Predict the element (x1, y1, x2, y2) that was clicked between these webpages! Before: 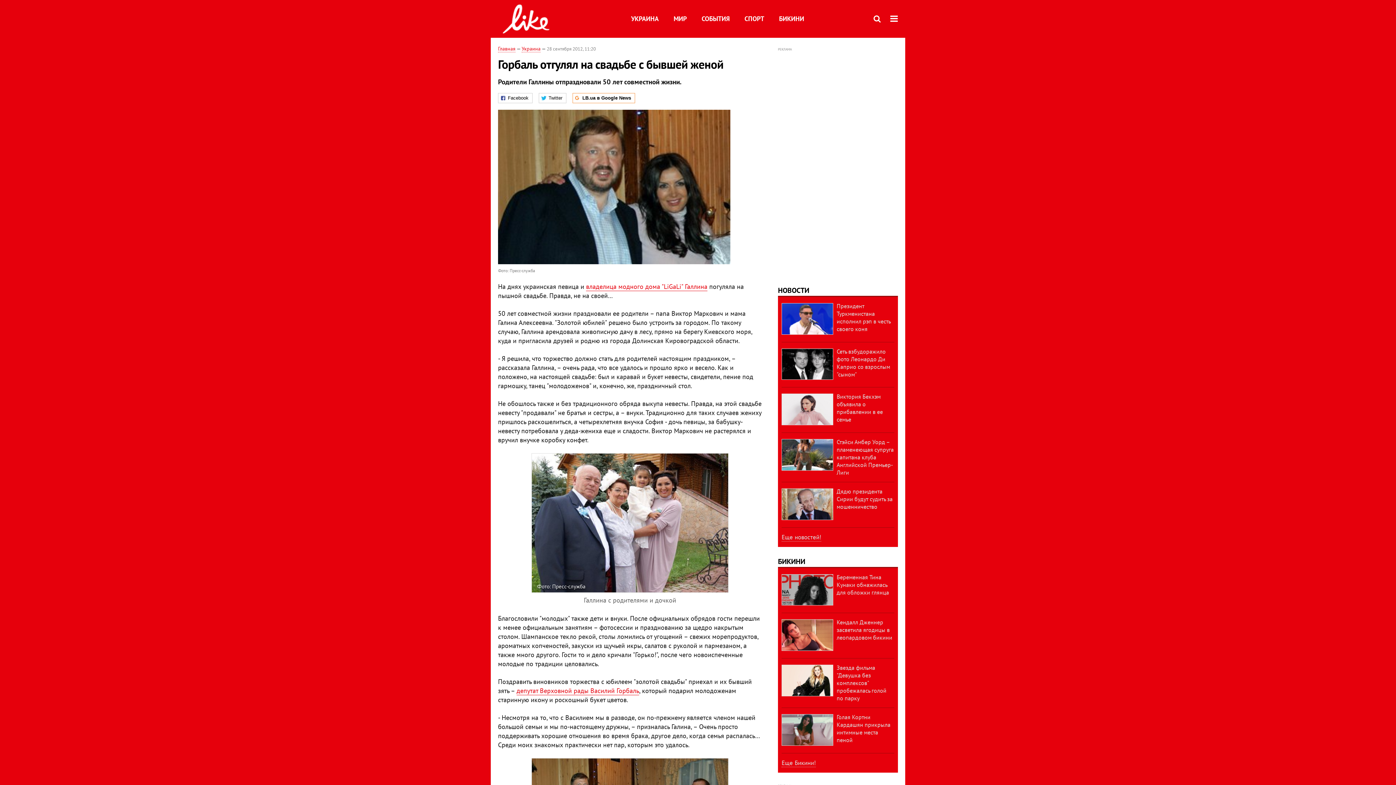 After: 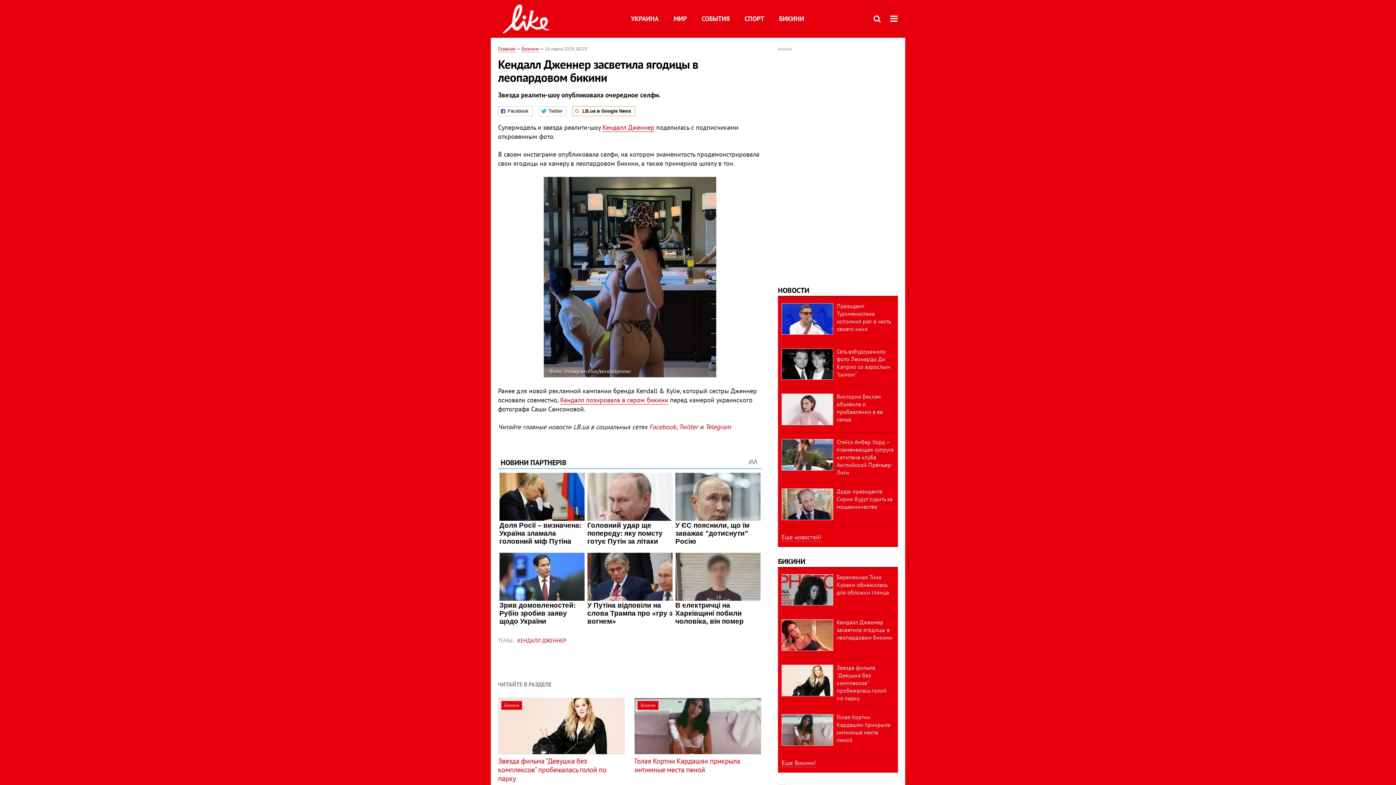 Action: label: Кендалл Дженнер засветила ягодицы в леопардовом бикини bbox: (836, 619, 892, 641)